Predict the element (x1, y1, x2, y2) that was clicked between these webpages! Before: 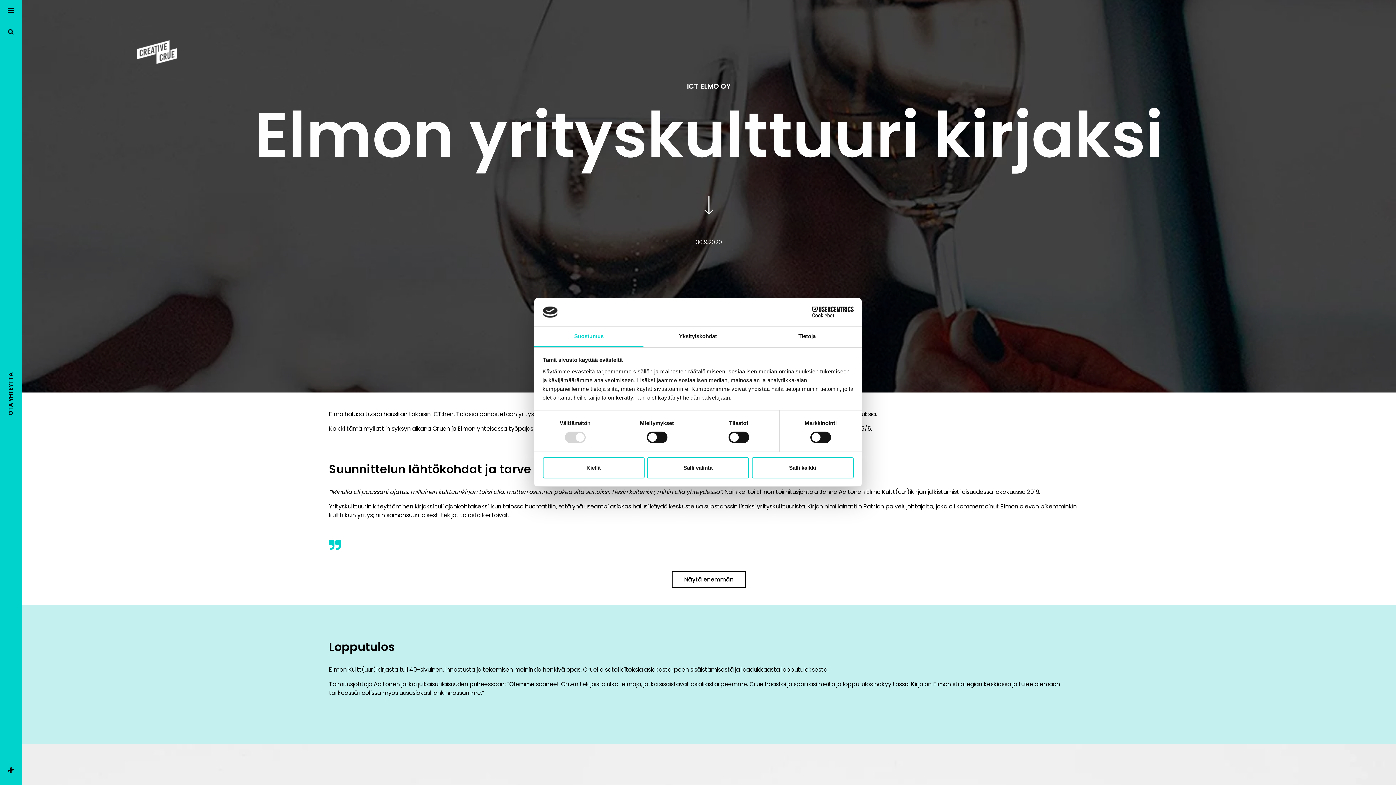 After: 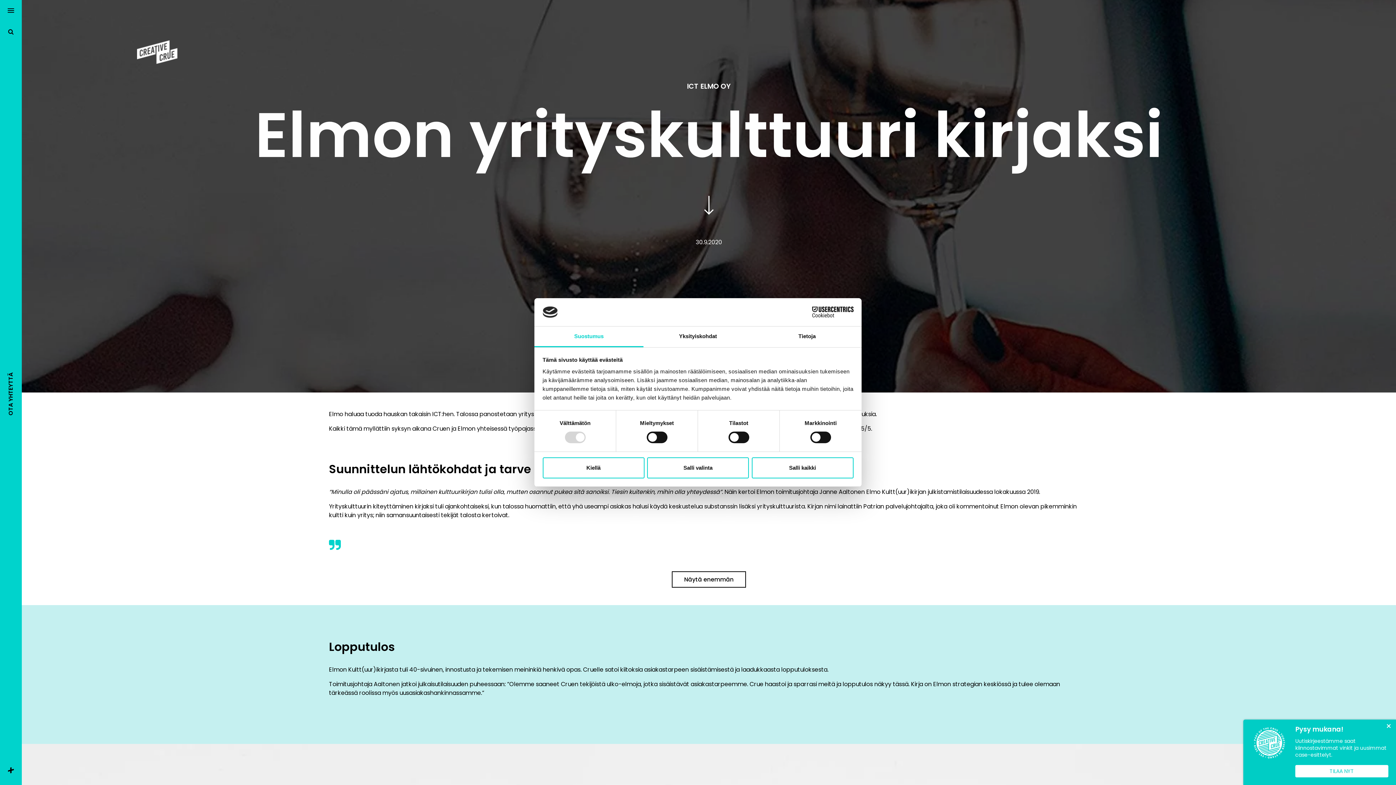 Action: label: Suostumus bbox: (534, 326, 643, 347)